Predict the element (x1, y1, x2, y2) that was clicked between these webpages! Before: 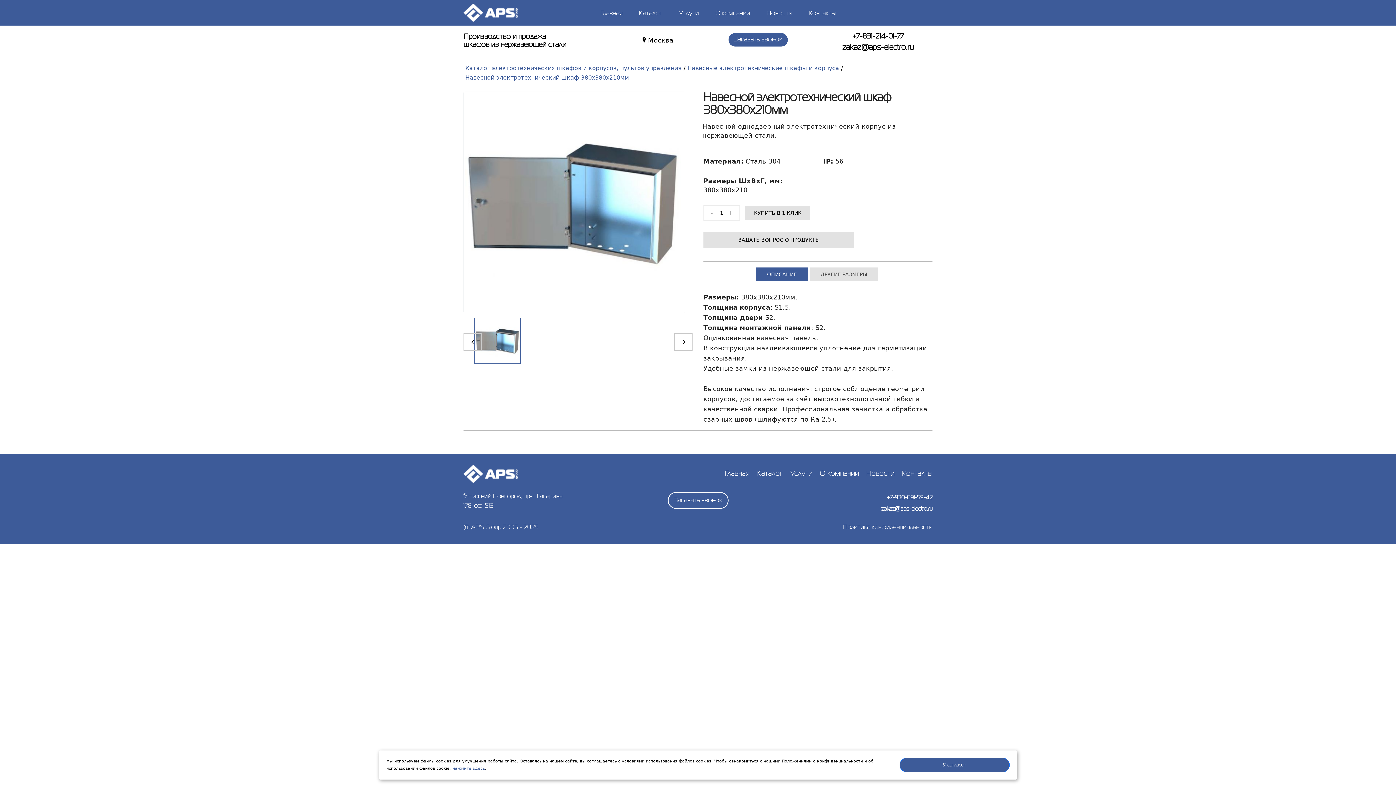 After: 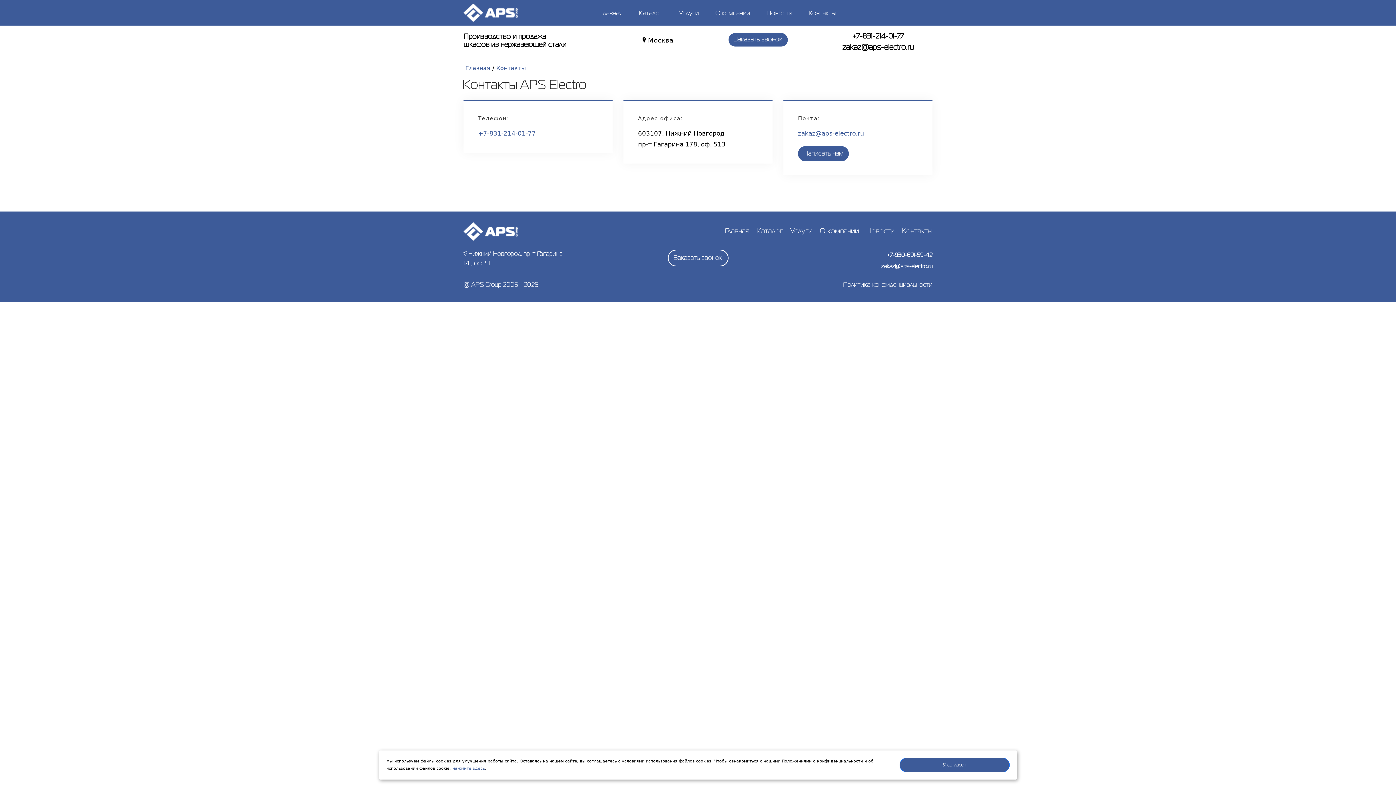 Action: bbox: (902, 470, 932, 477) label: Контакты